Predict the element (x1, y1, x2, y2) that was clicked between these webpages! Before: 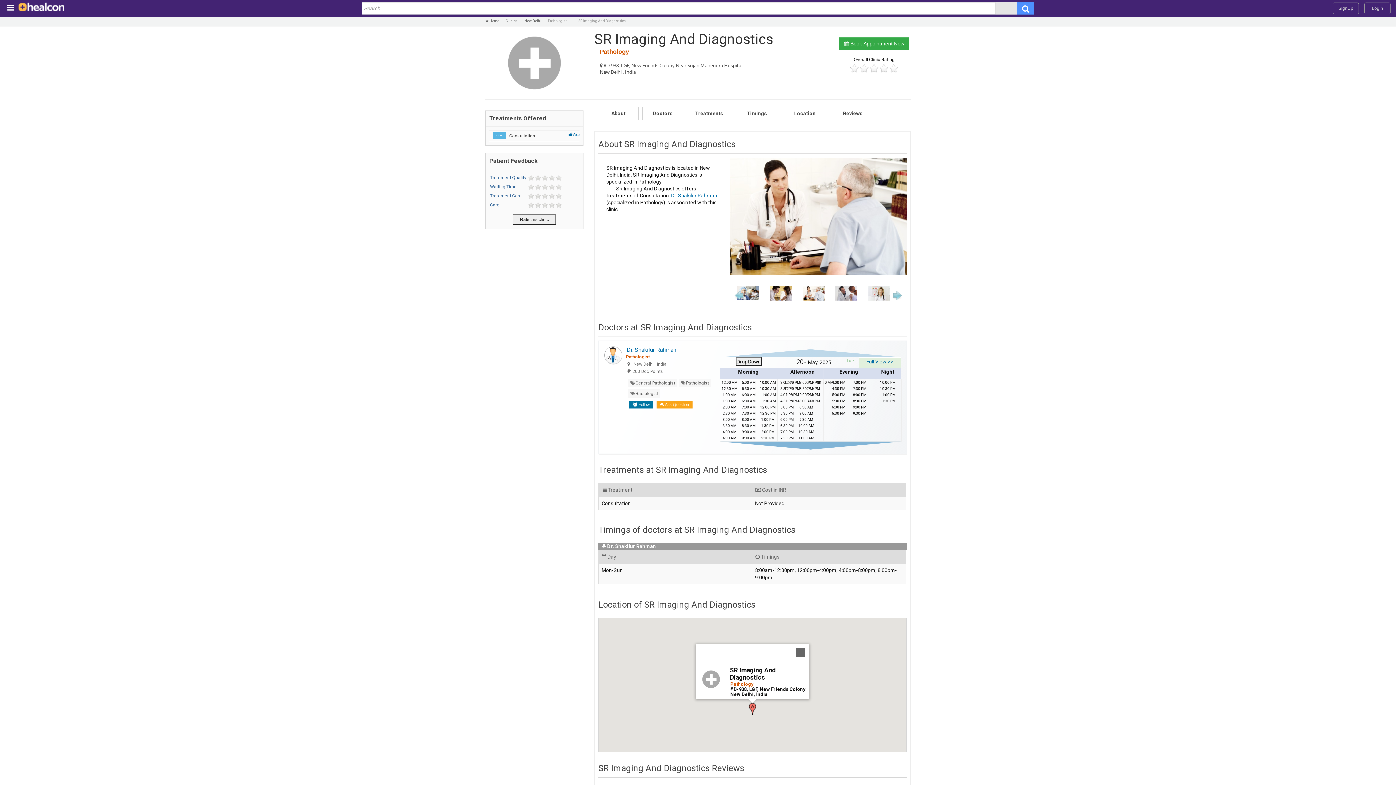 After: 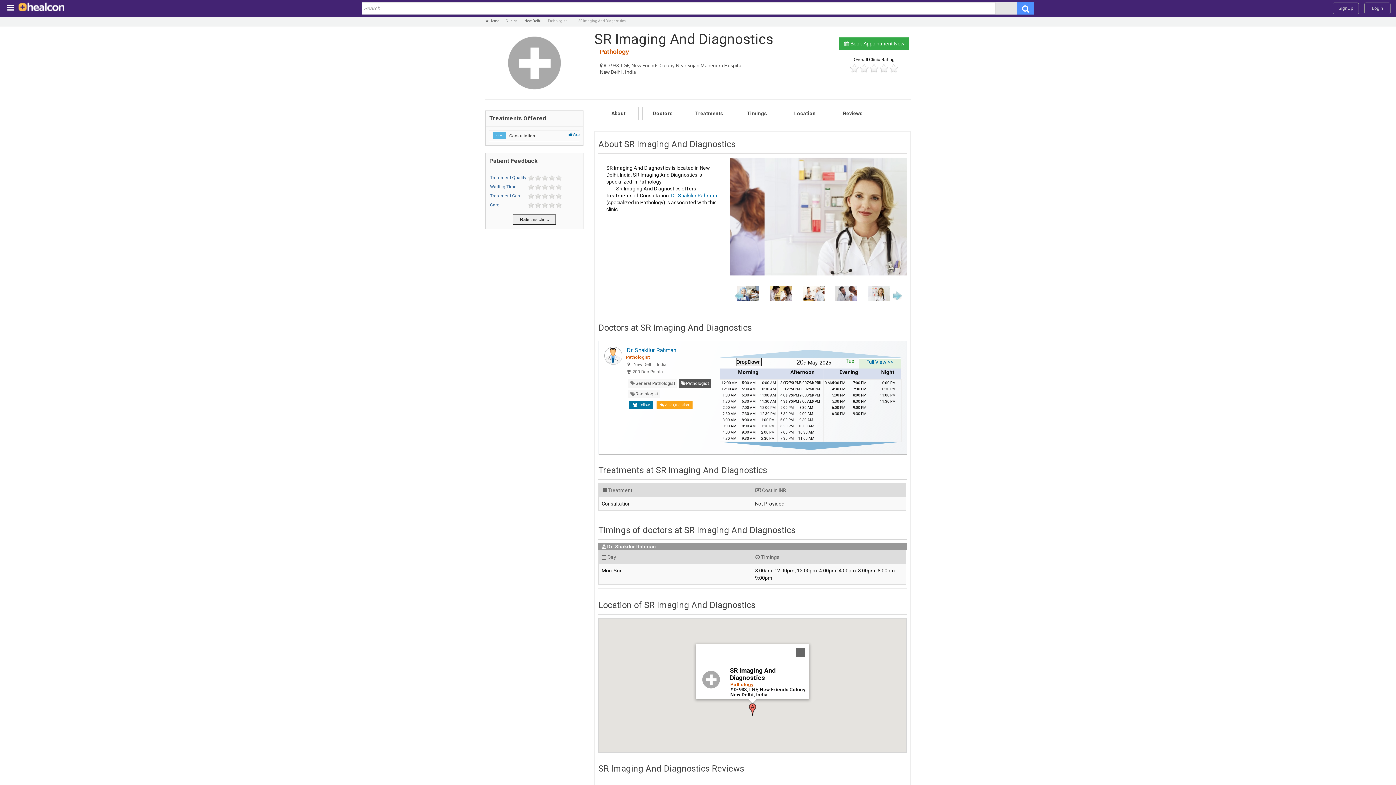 Action: label: Pathologist bbox: (678, 287, 710, 296)